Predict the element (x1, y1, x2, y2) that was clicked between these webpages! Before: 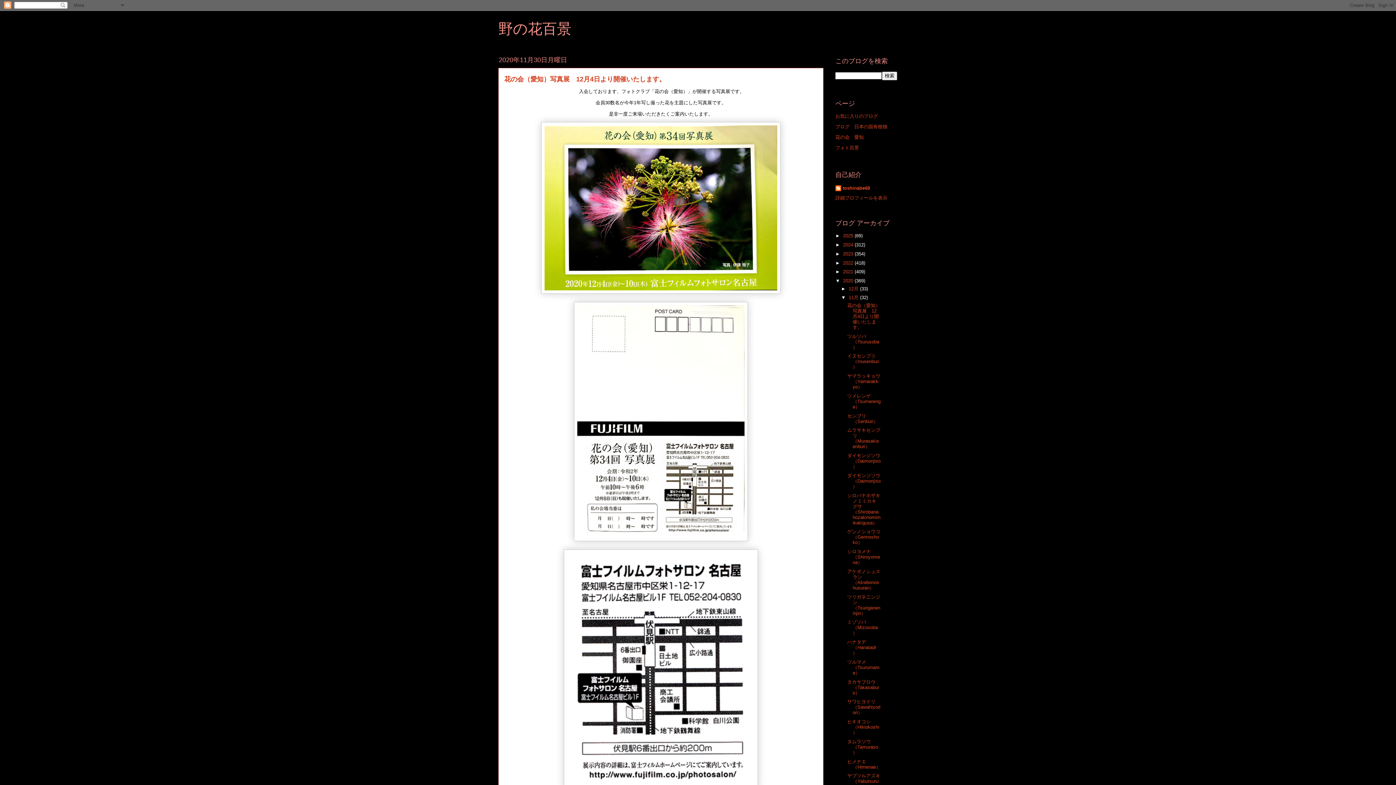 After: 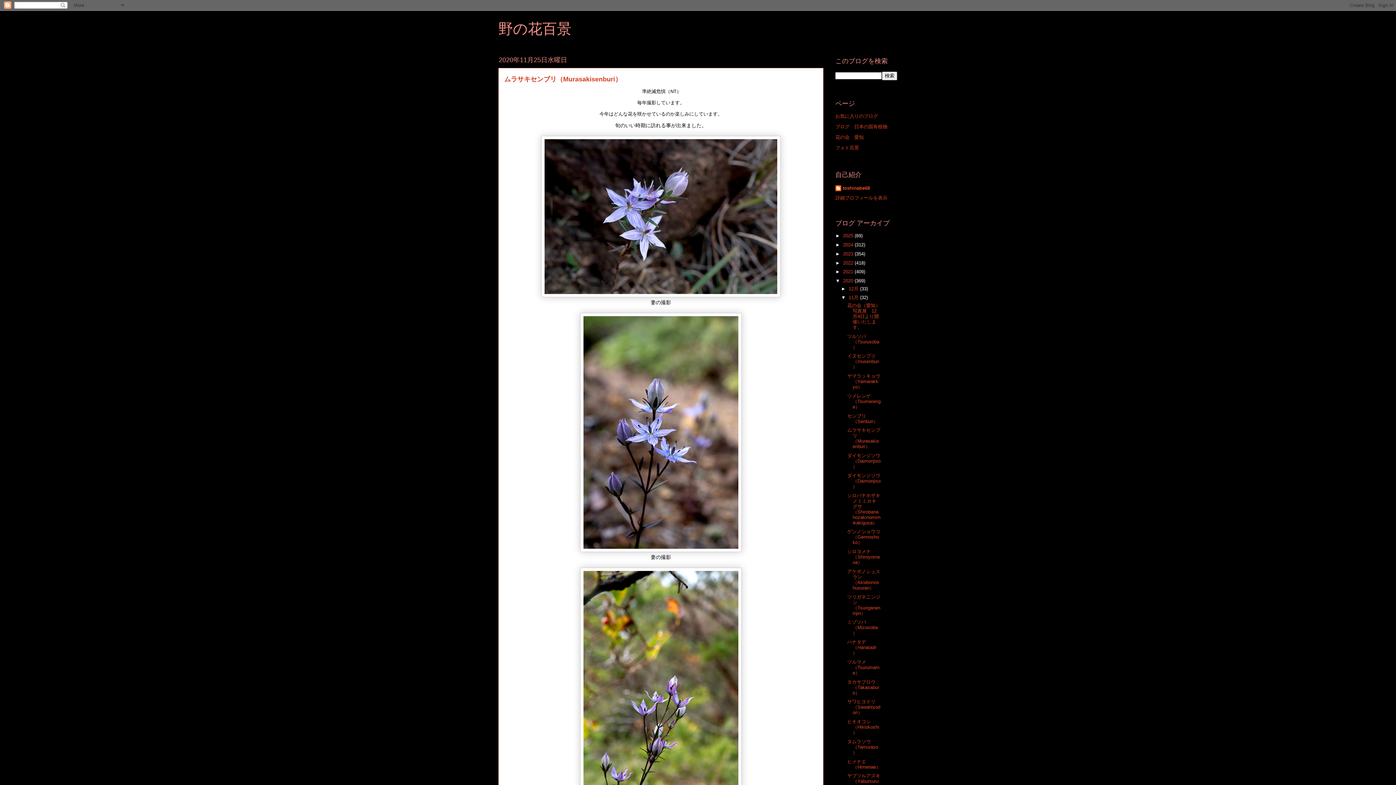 Action: bbox: (847, 427, 880, 449) label: ムラサキセンブリ（Murasakisenburi）